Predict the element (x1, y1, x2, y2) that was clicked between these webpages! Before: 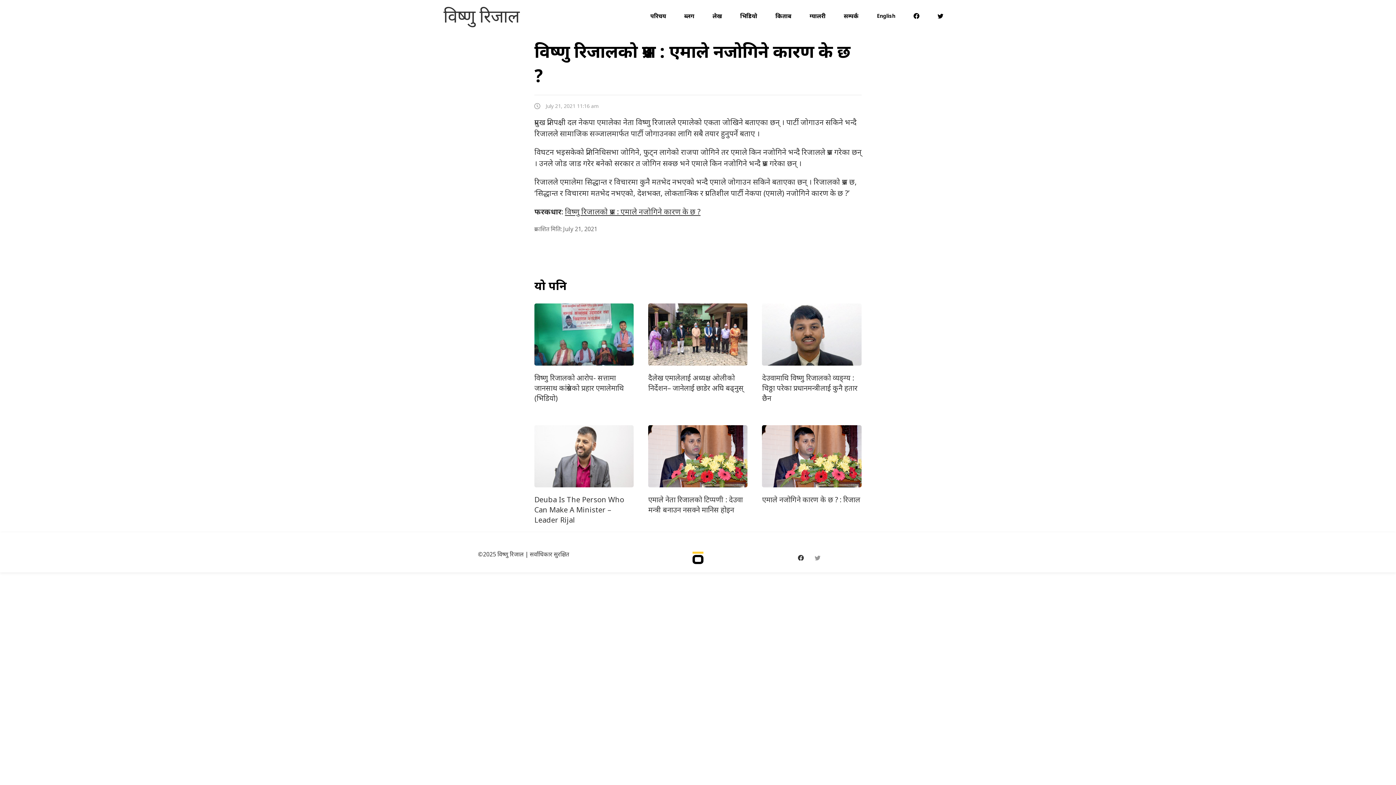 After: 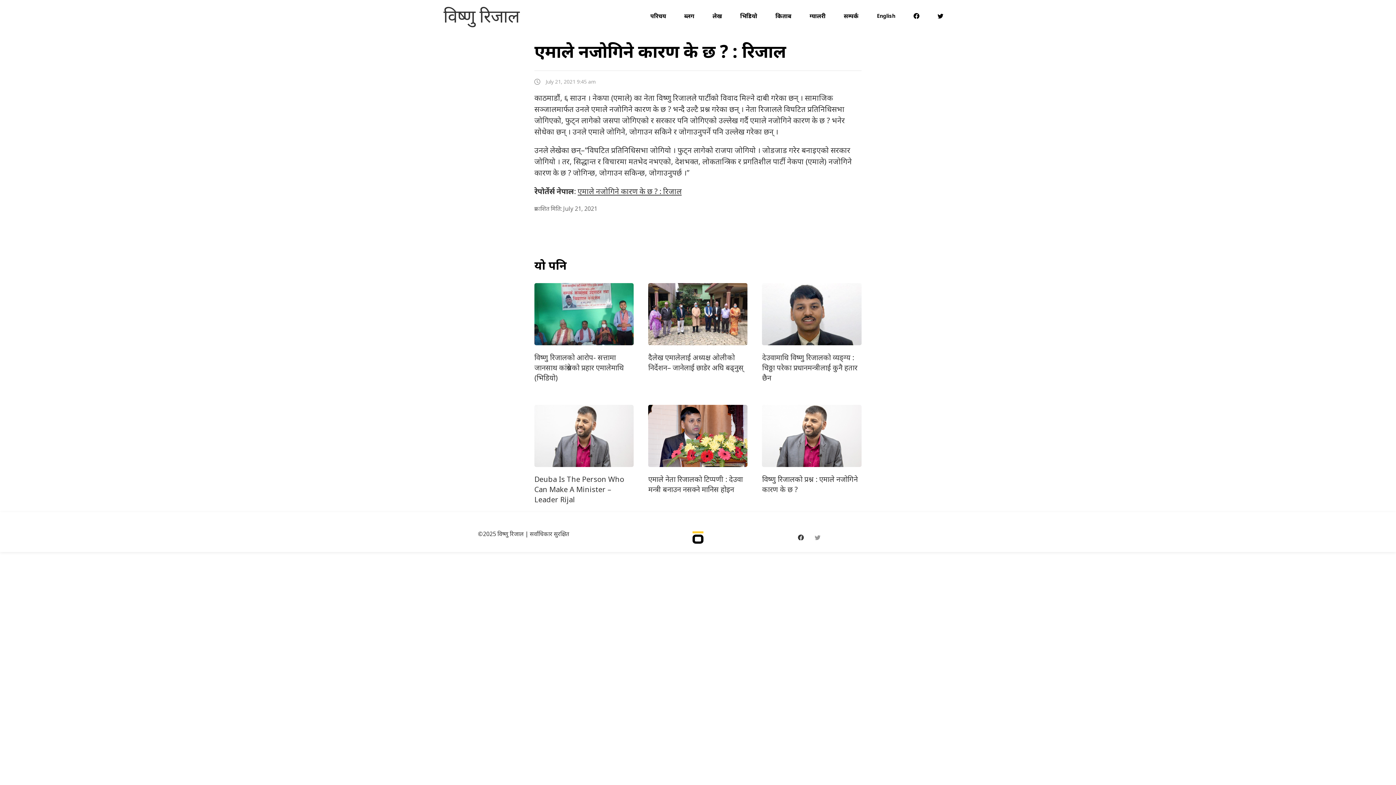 Action: bbox: (762, 452, 861, 460)